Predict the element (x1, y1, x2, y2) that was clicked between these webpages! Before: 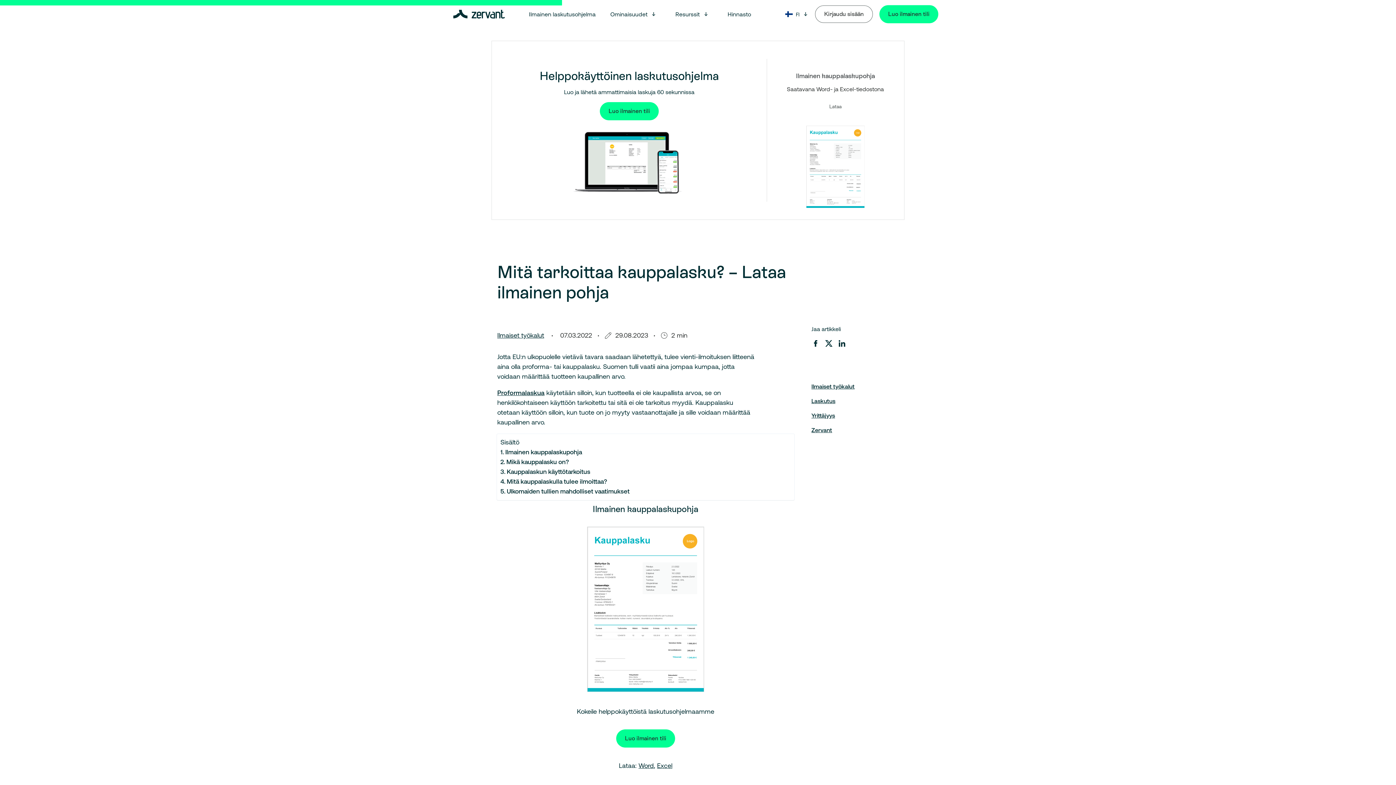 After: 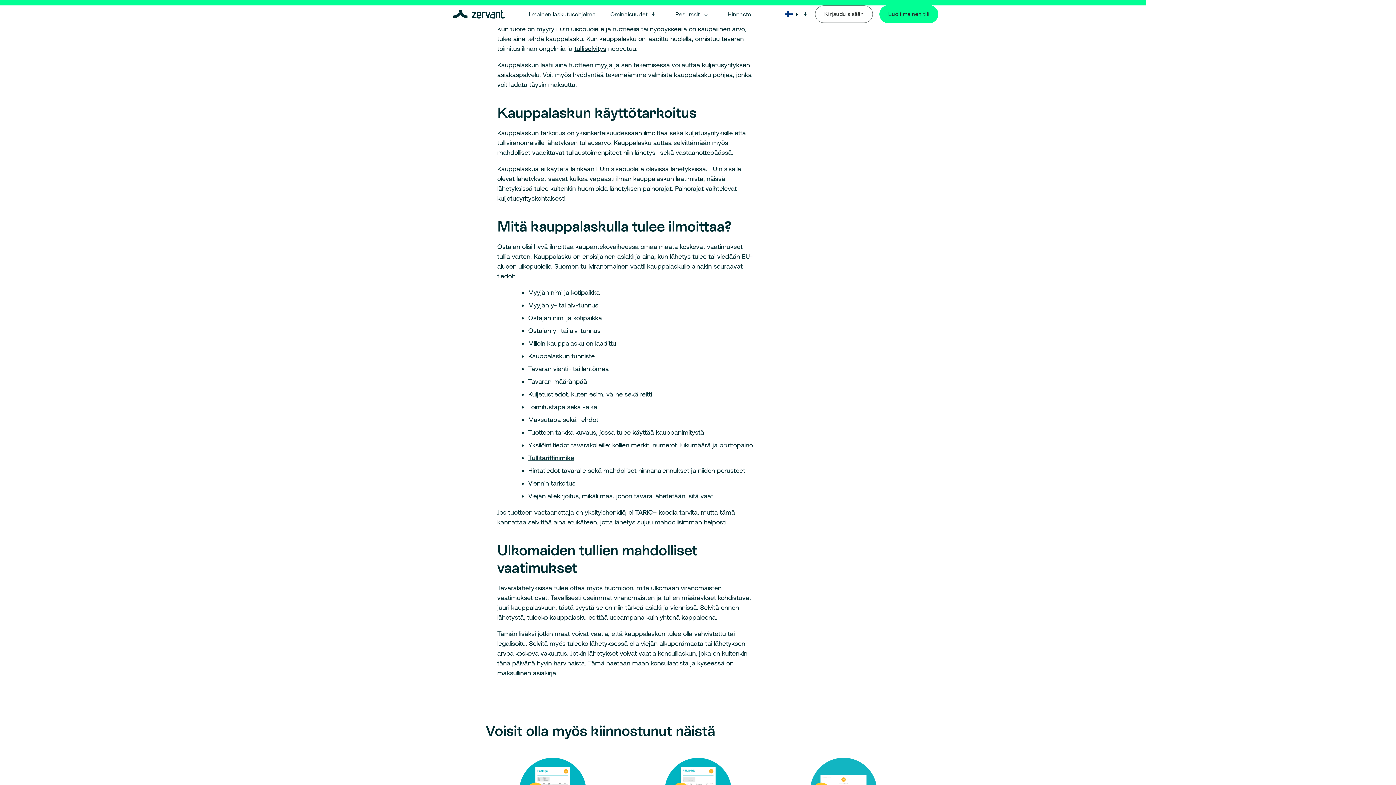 Action: label: Mikä kauppalasku on? bbox: (500, 457, 569, 467)